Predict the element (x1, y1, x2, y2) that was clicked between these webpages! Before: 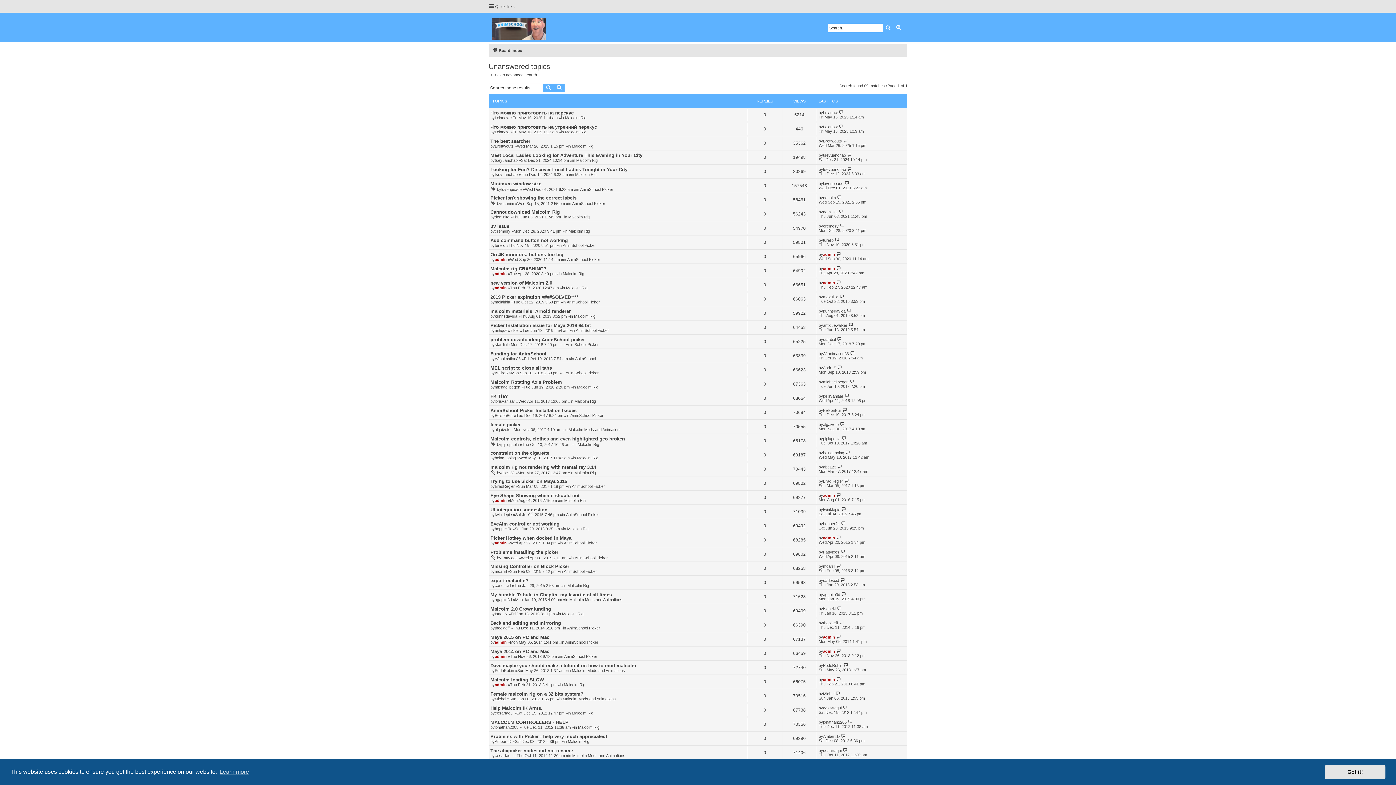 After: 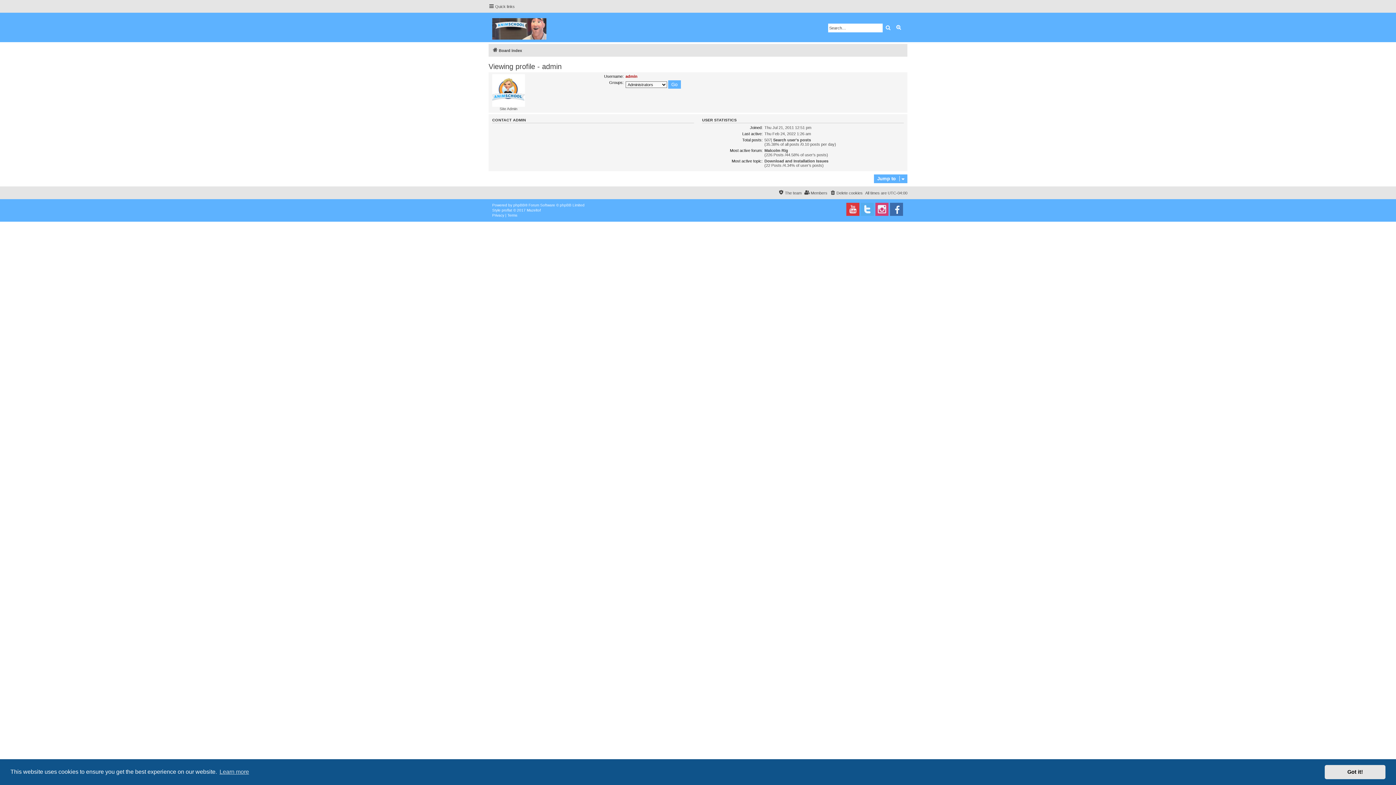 Action: bbox: (494, 654, 506, 658) label: admin